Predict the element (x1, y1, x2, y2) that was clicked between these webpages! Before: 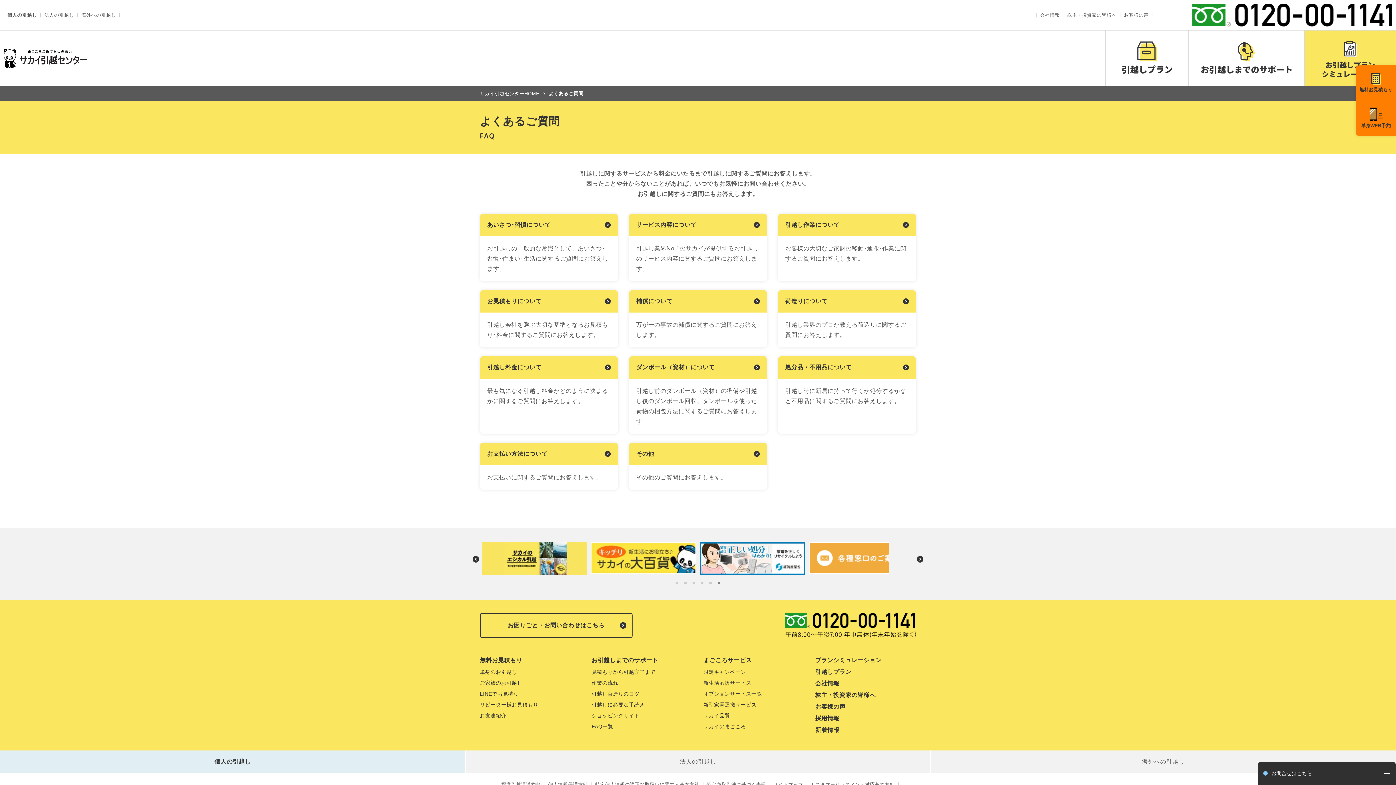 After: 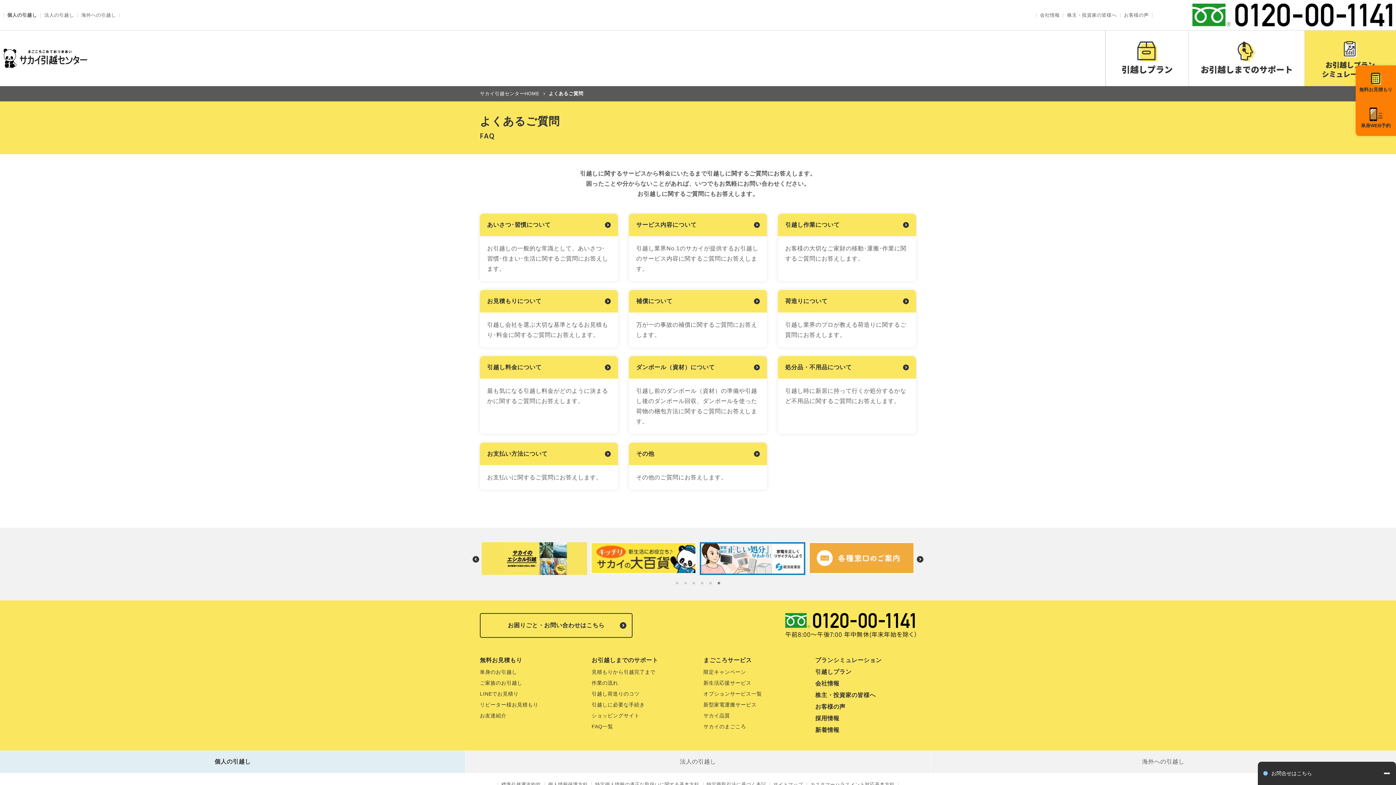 Action: label: LINEでお見積り bbox: (480, 690, 580, 698)